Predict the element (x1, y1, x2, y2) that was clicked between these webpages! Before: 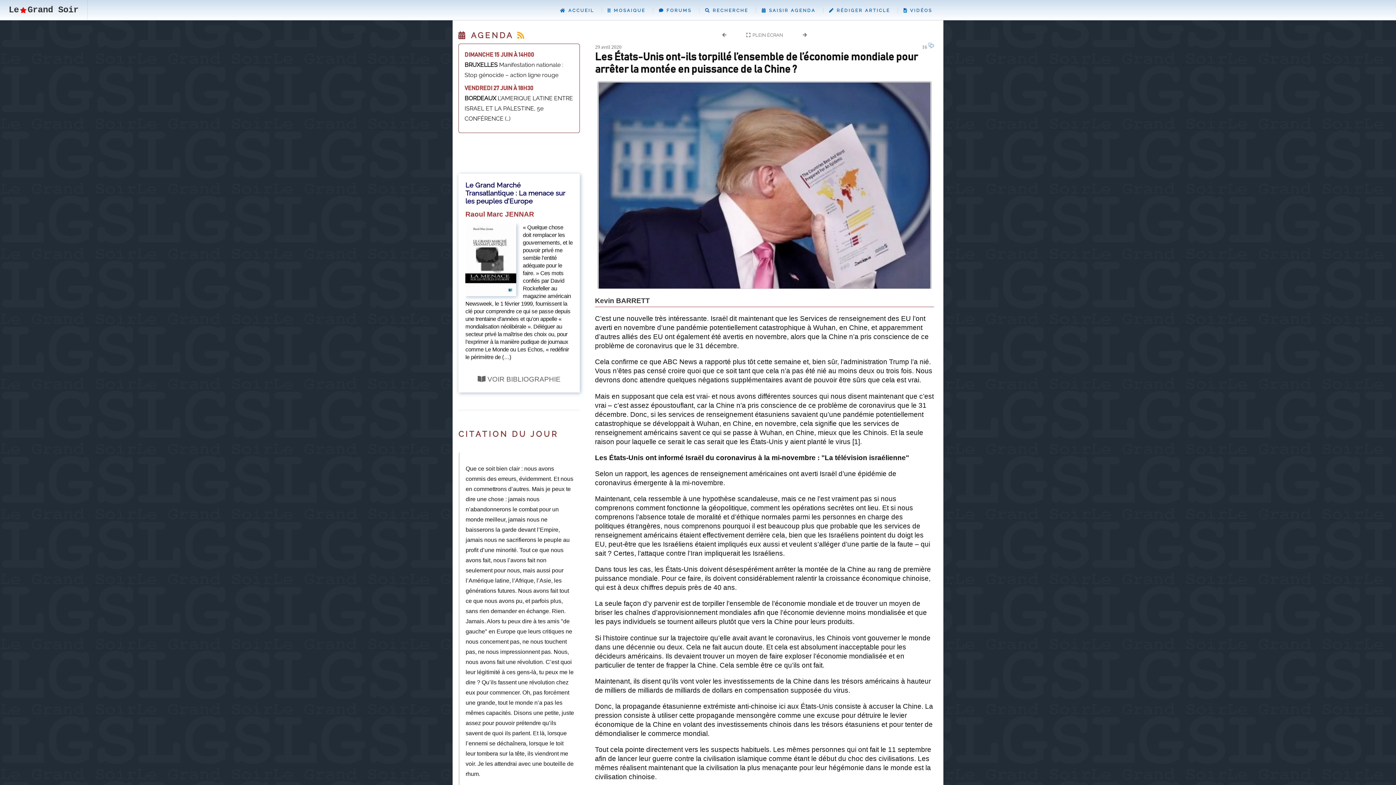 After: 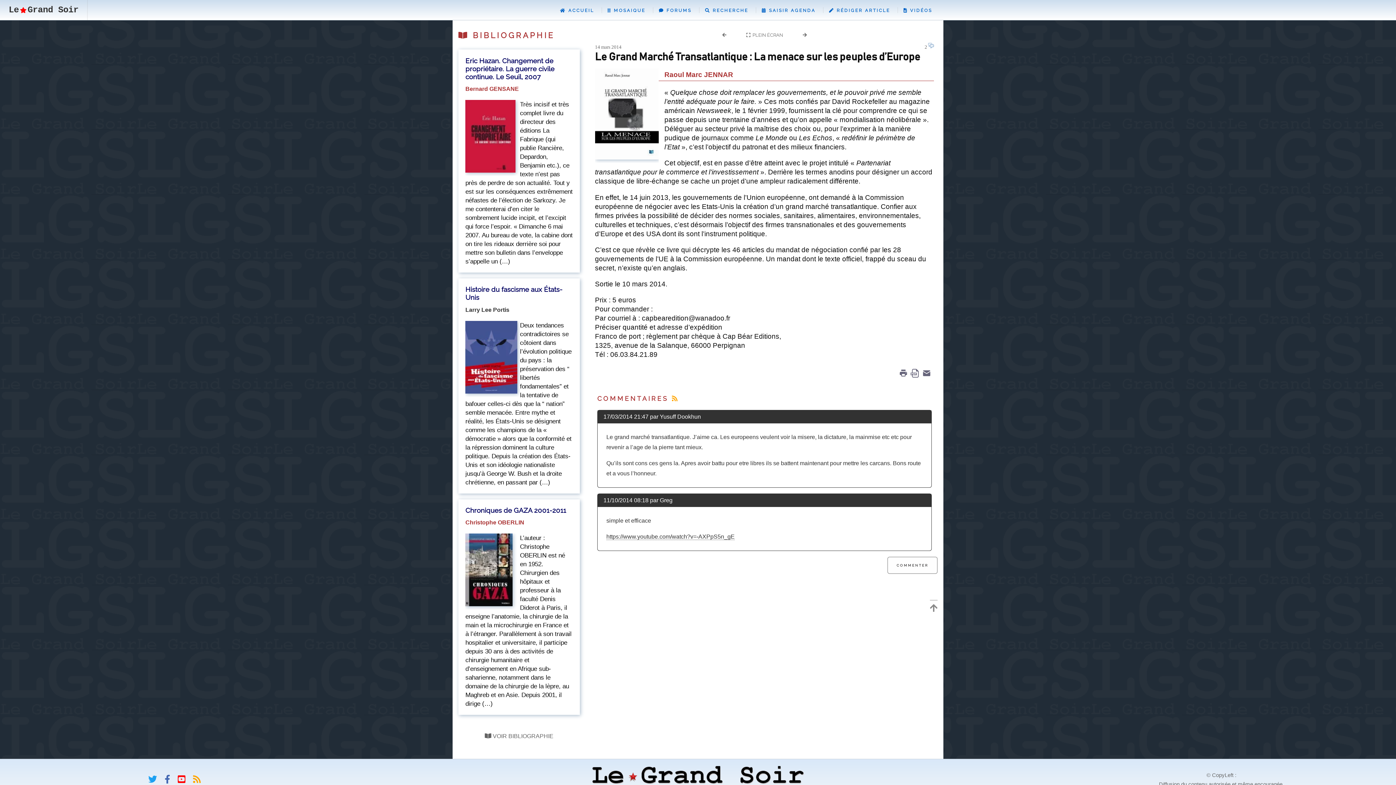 Action: bbox: (465, 291, 516, 297)